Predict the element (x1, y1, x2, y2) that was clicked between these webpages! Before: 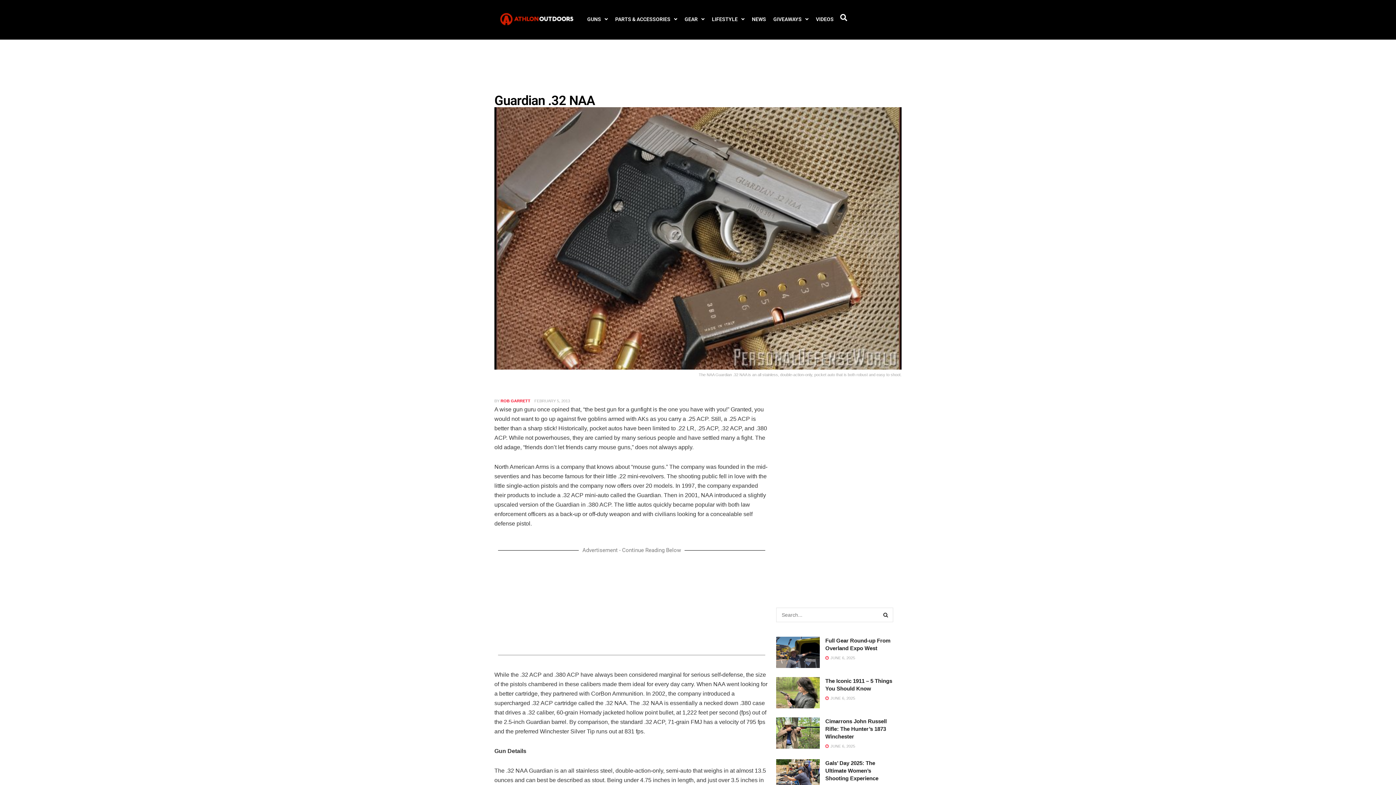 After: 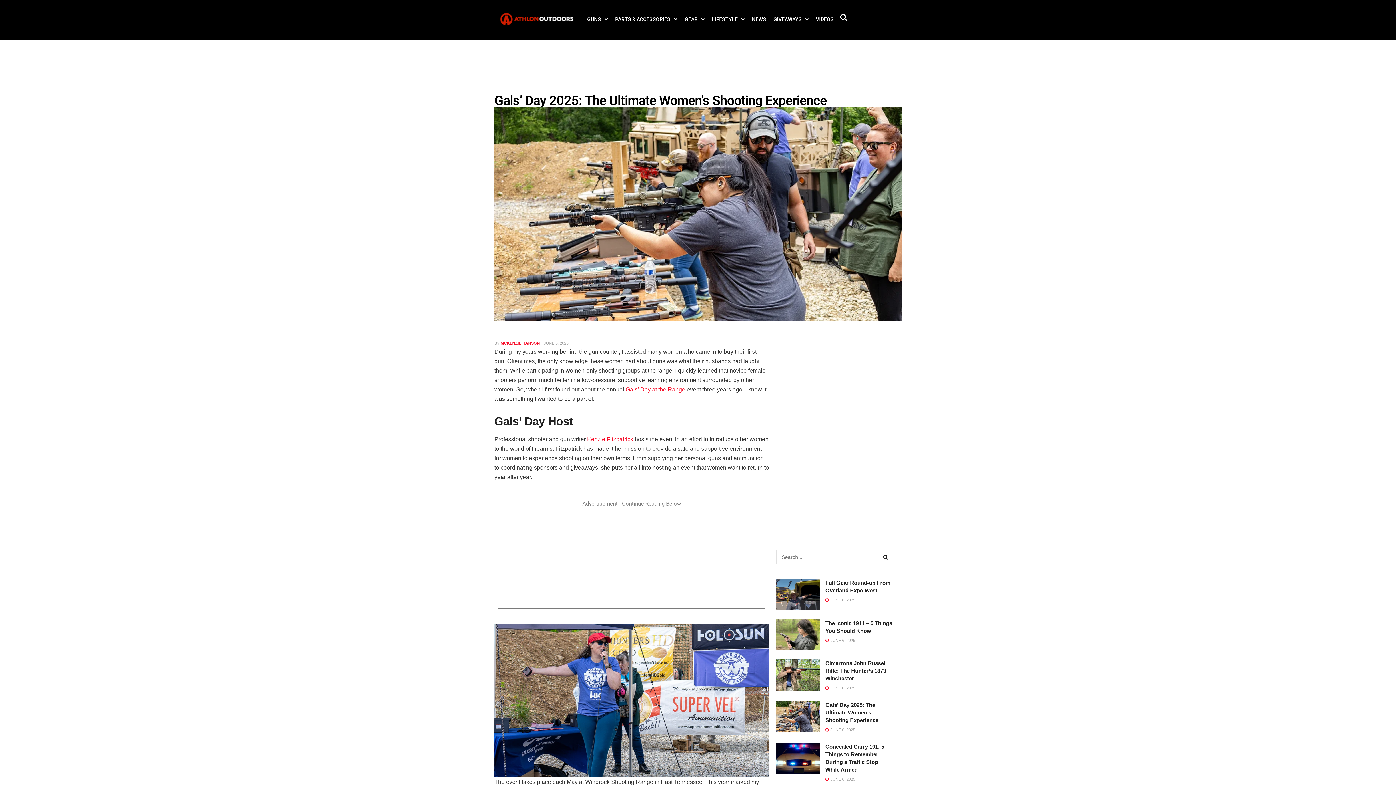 Action: bbox: (776, 759, 820, 790) label: Read article: Gals’ Day 2025: The Ultimate Women’s Shooting Experience